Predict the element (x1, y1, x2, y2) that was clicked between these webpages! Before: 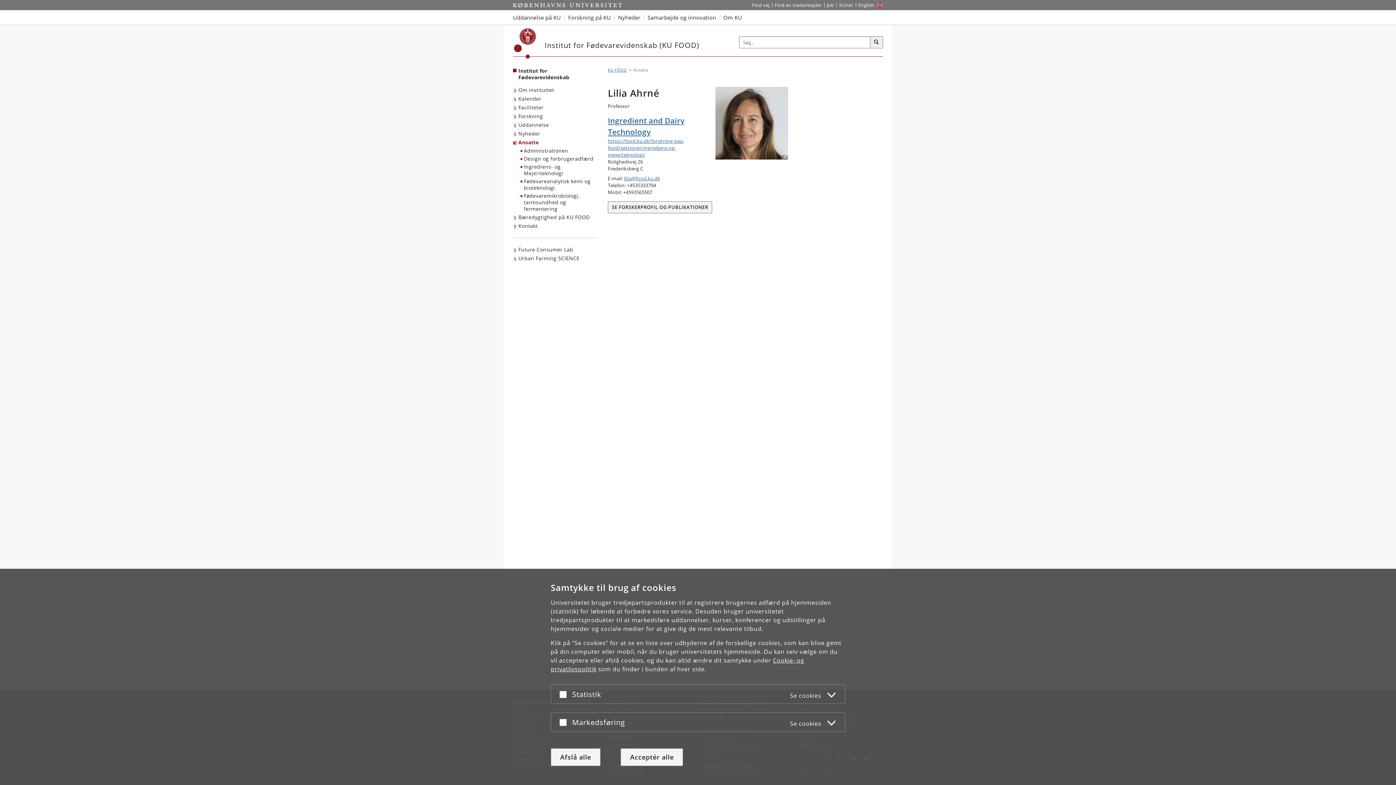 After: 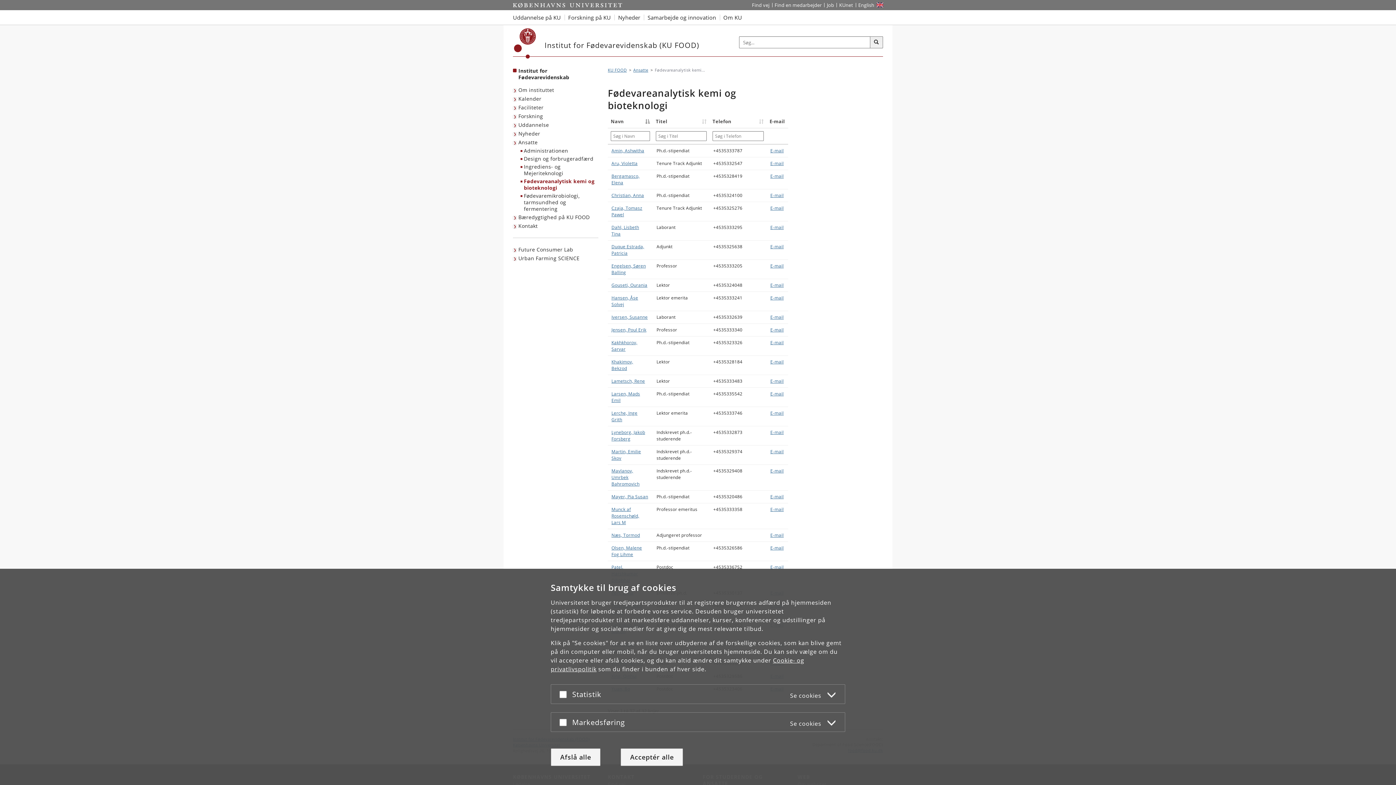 Action: bbox: (520, 177, 598, 192) label: Fødevareanalytisk kemi og bioteknologi